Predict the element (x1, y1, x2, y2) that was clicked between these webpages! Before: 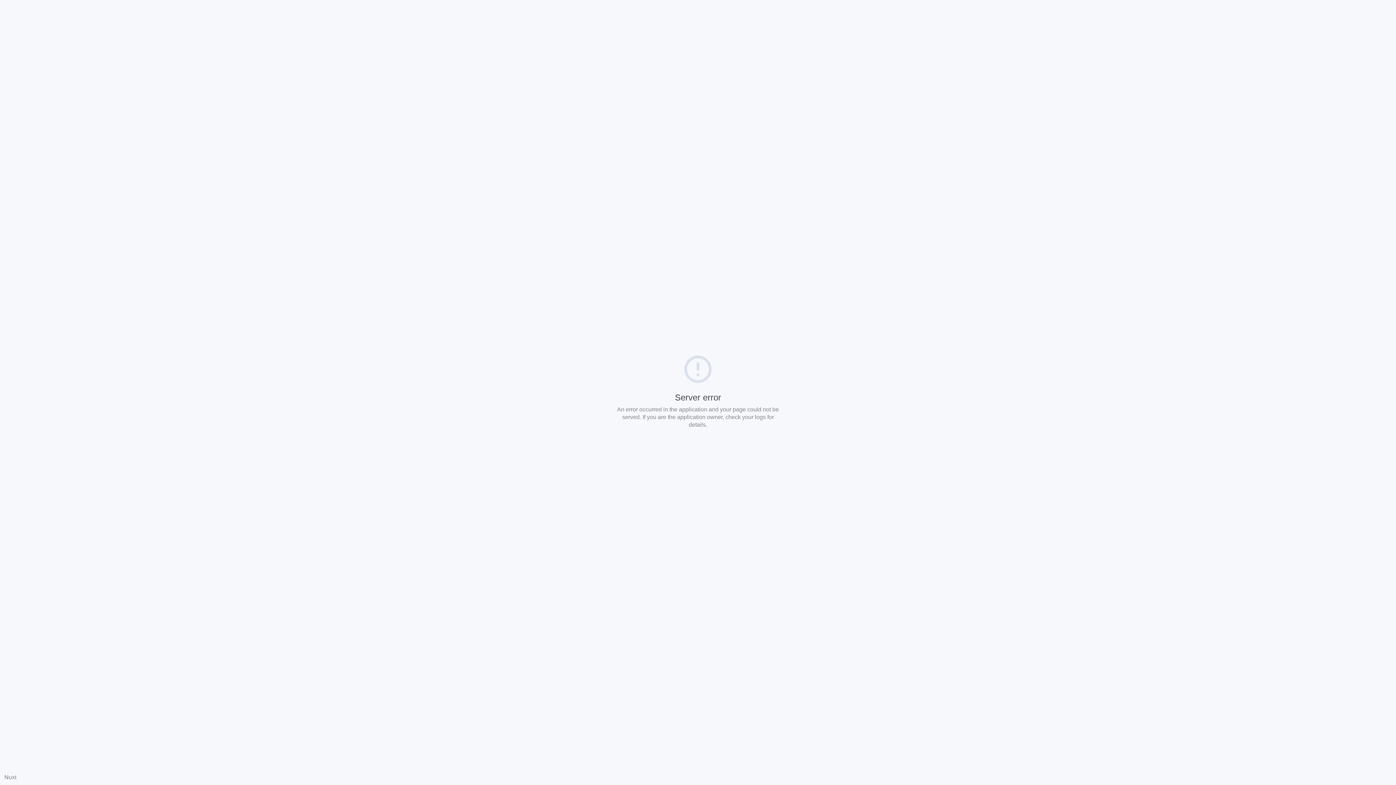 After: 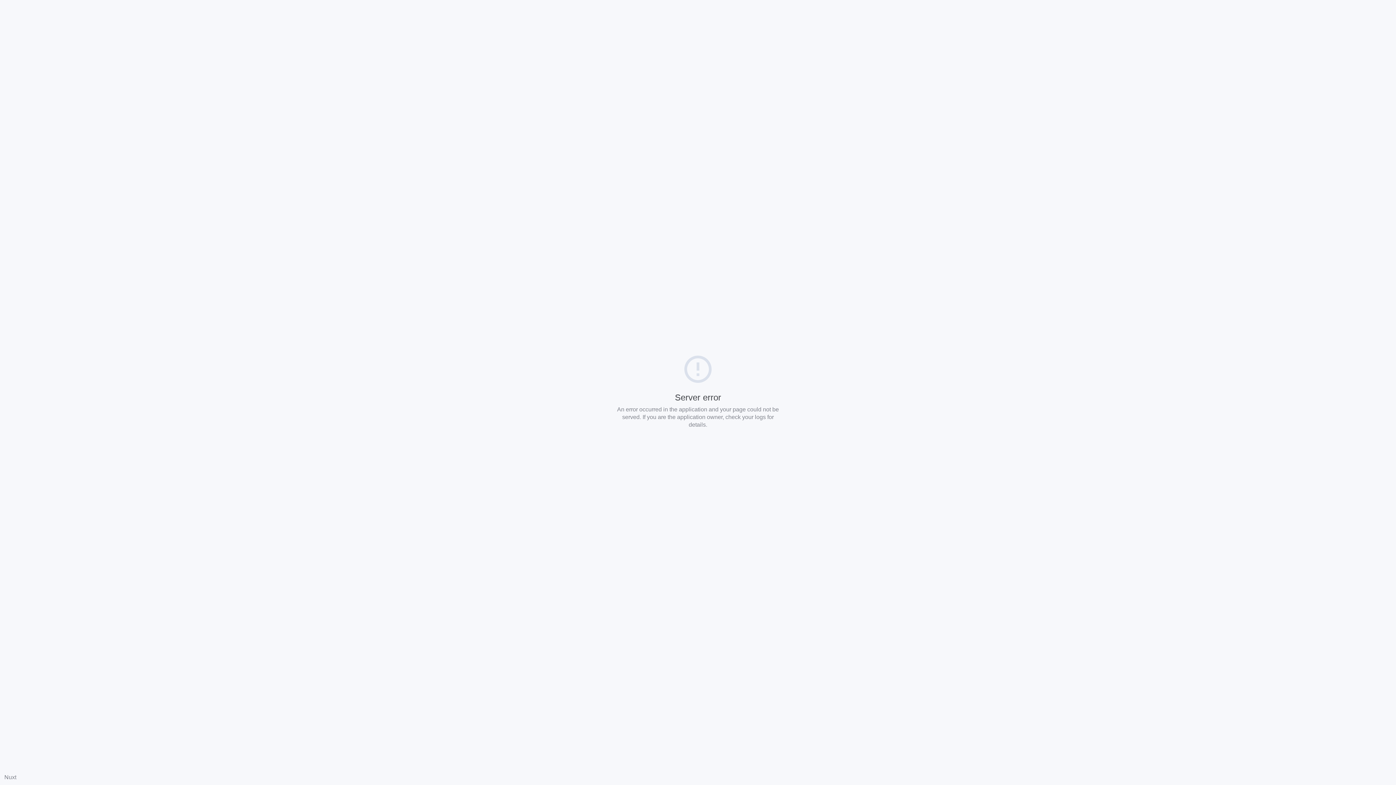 Action: label: Nuxt bbox: (4, 774, 16, 780)